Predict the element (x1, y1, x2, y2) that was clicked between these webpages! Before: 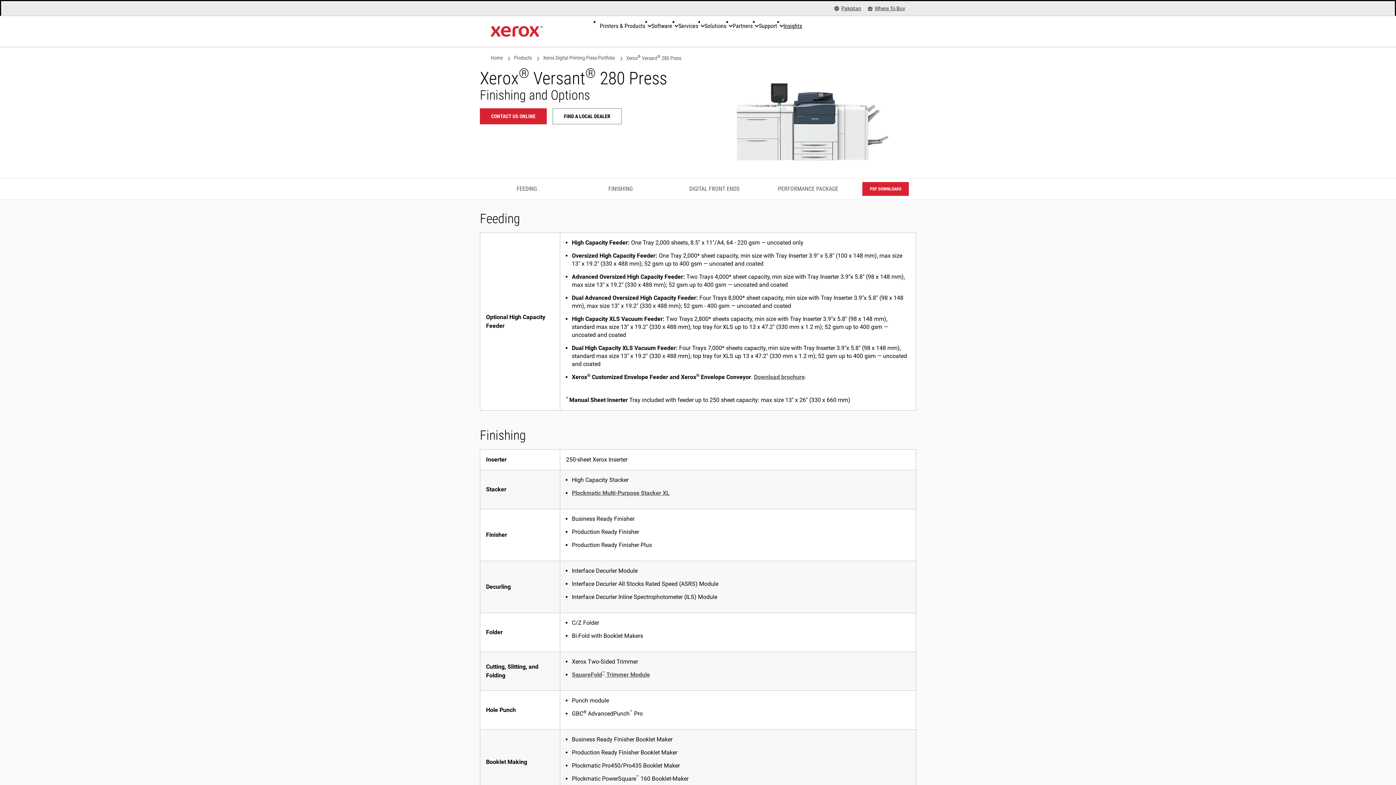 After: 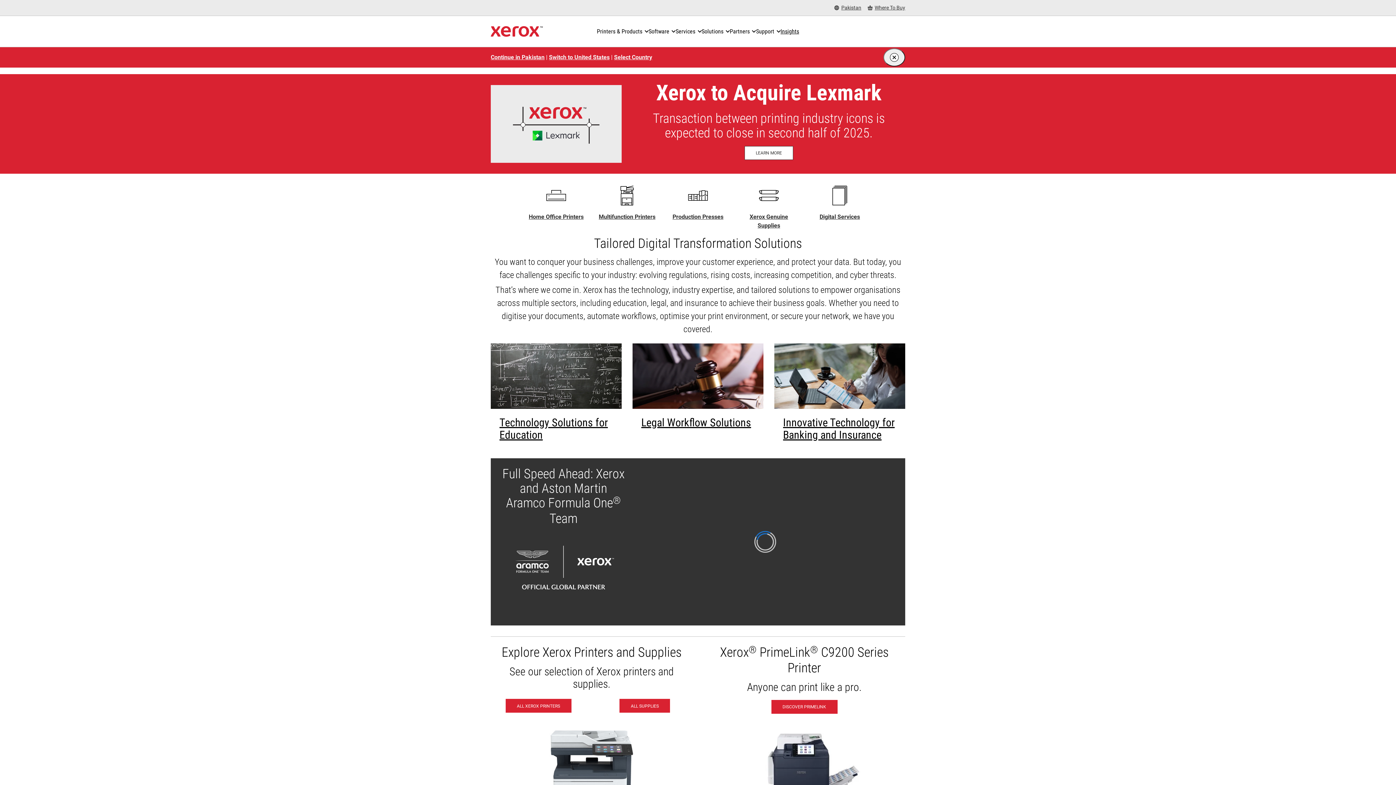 Action: bbox: (490, 54, 502, 61) label: Home